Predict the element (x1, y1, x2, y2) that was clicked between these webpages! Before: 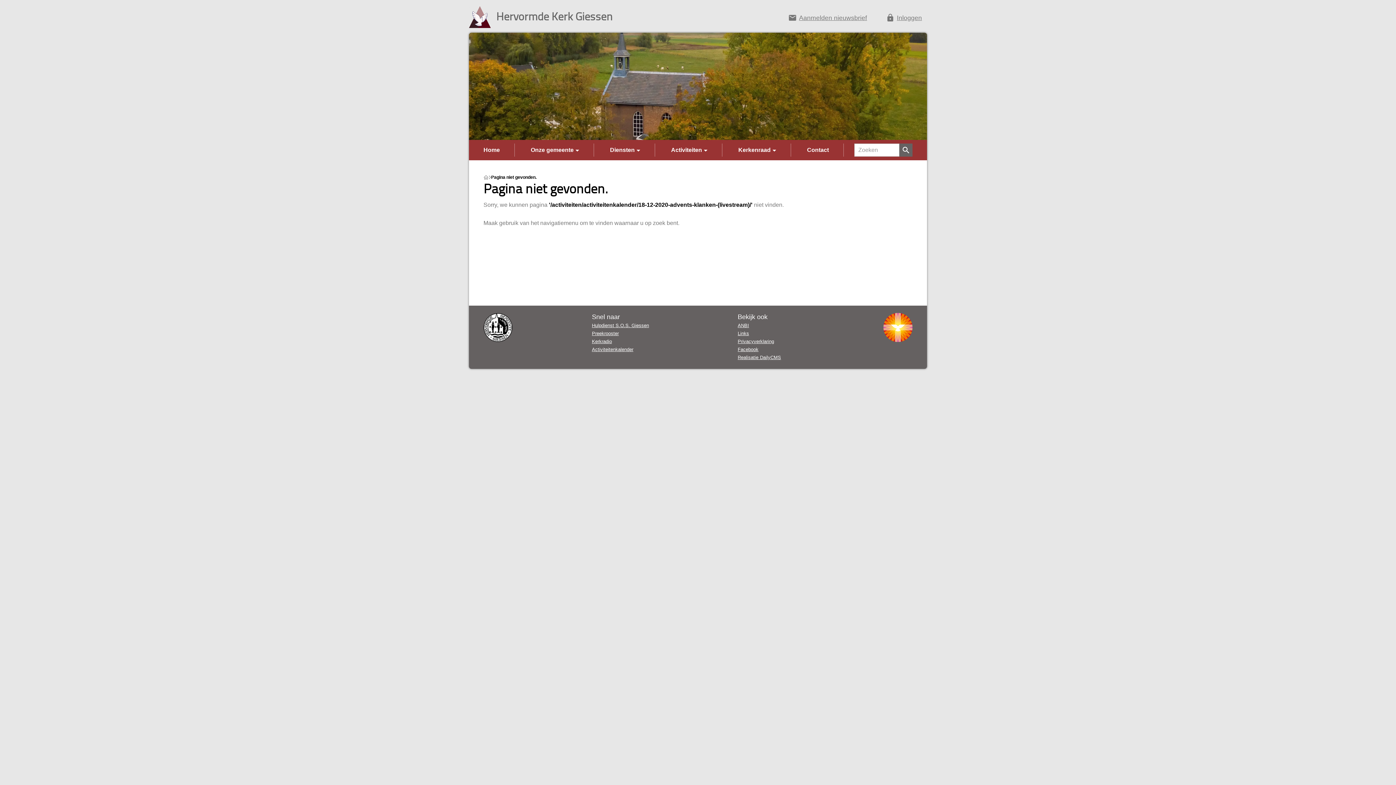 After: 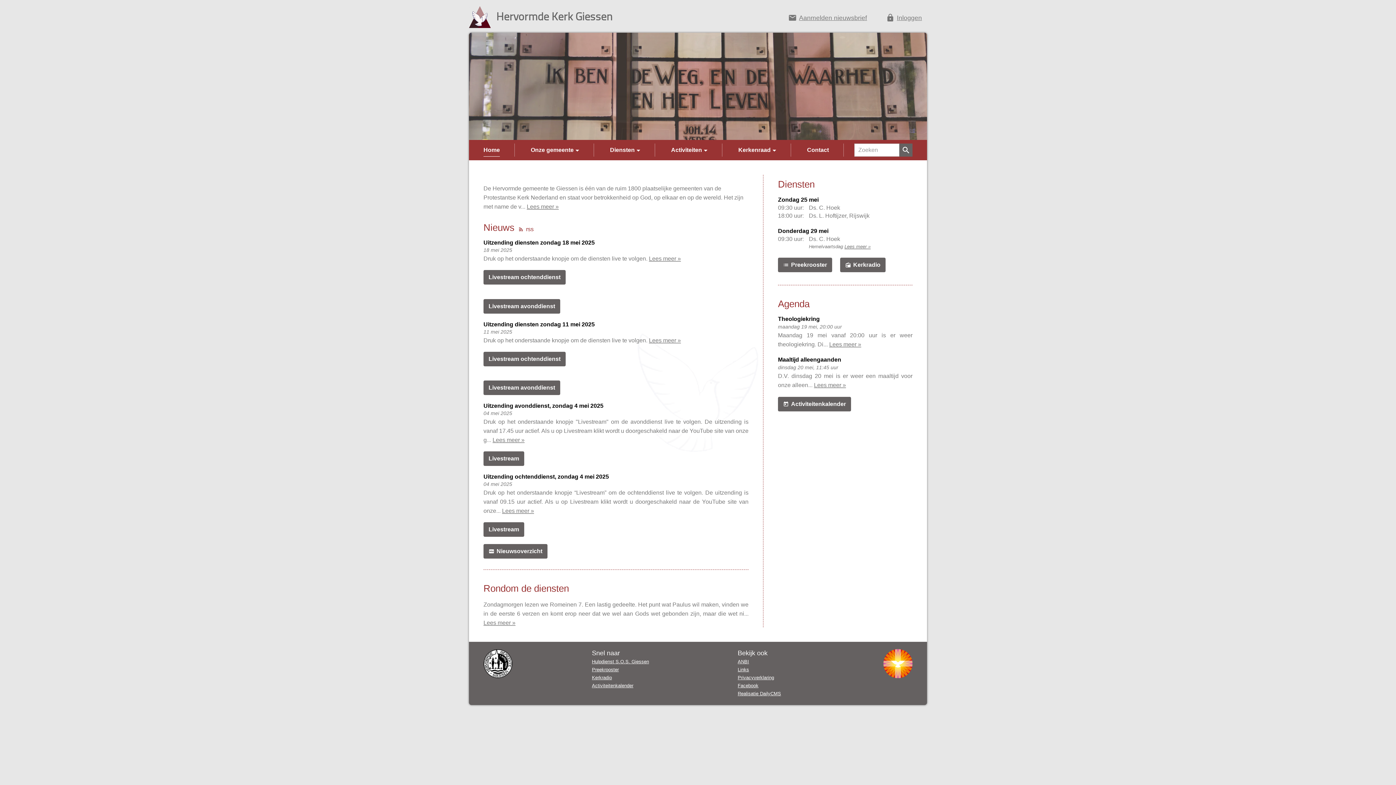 Action: bbox: (483, 313, 512, 342)